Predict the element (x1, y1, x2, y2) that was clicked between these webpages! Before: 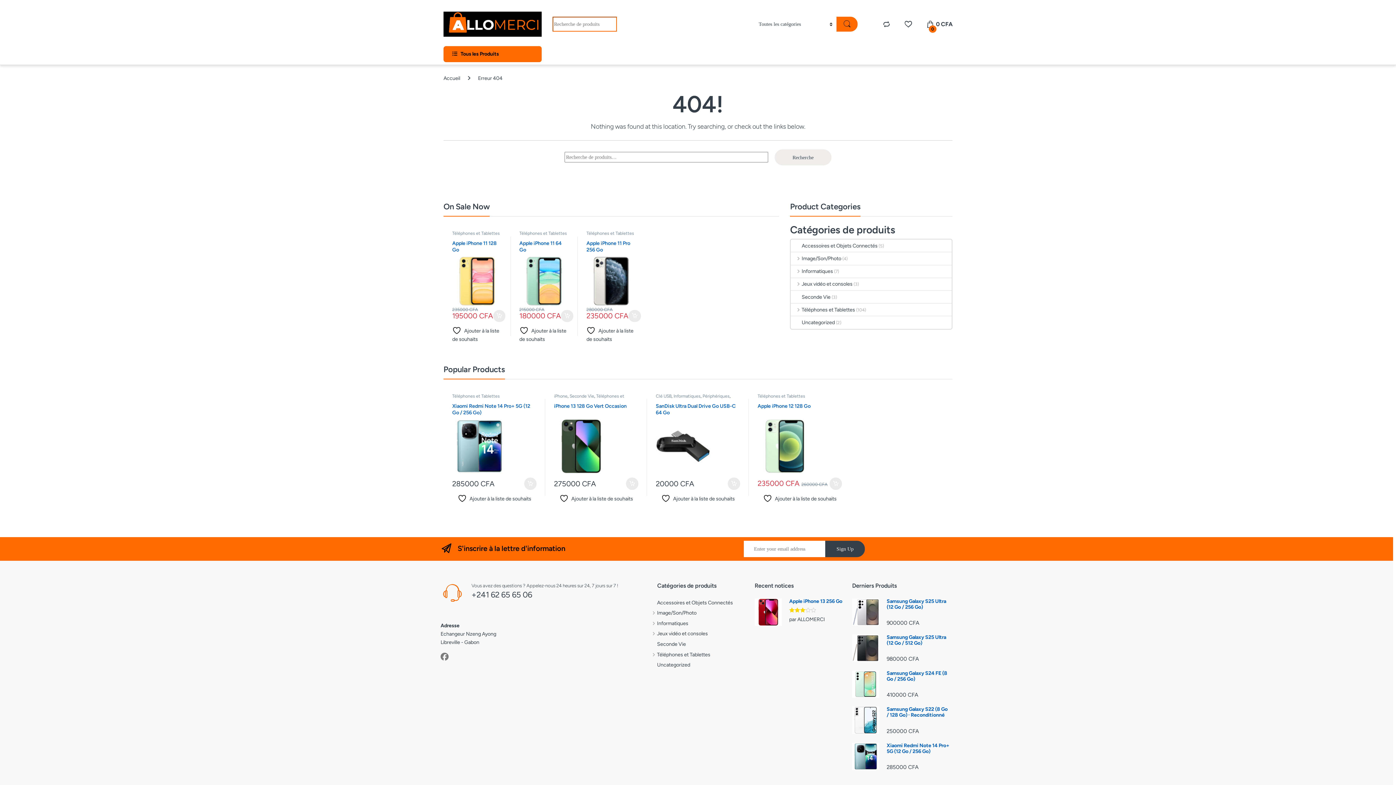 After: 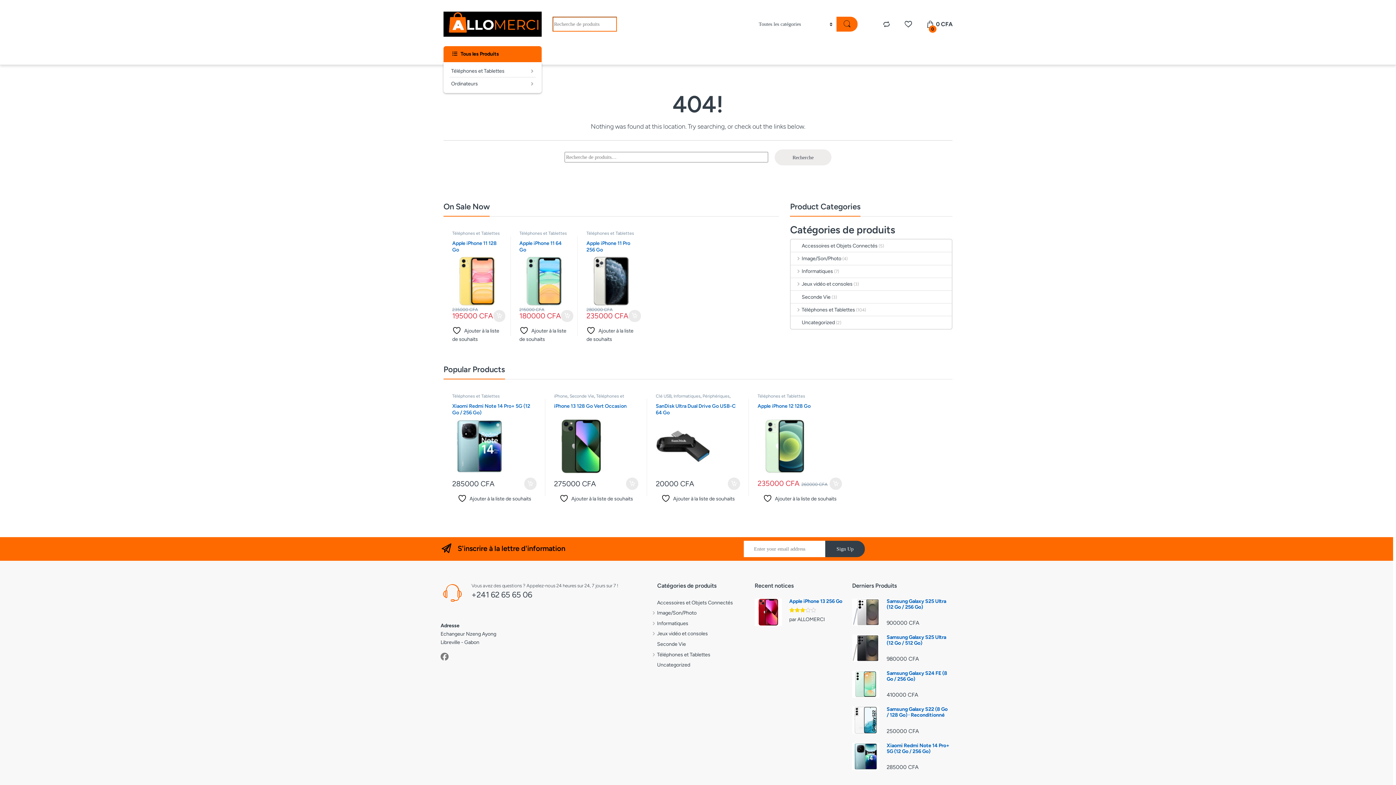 Action: label: Tous les Produits bbox: (443, 46, 541, 62)